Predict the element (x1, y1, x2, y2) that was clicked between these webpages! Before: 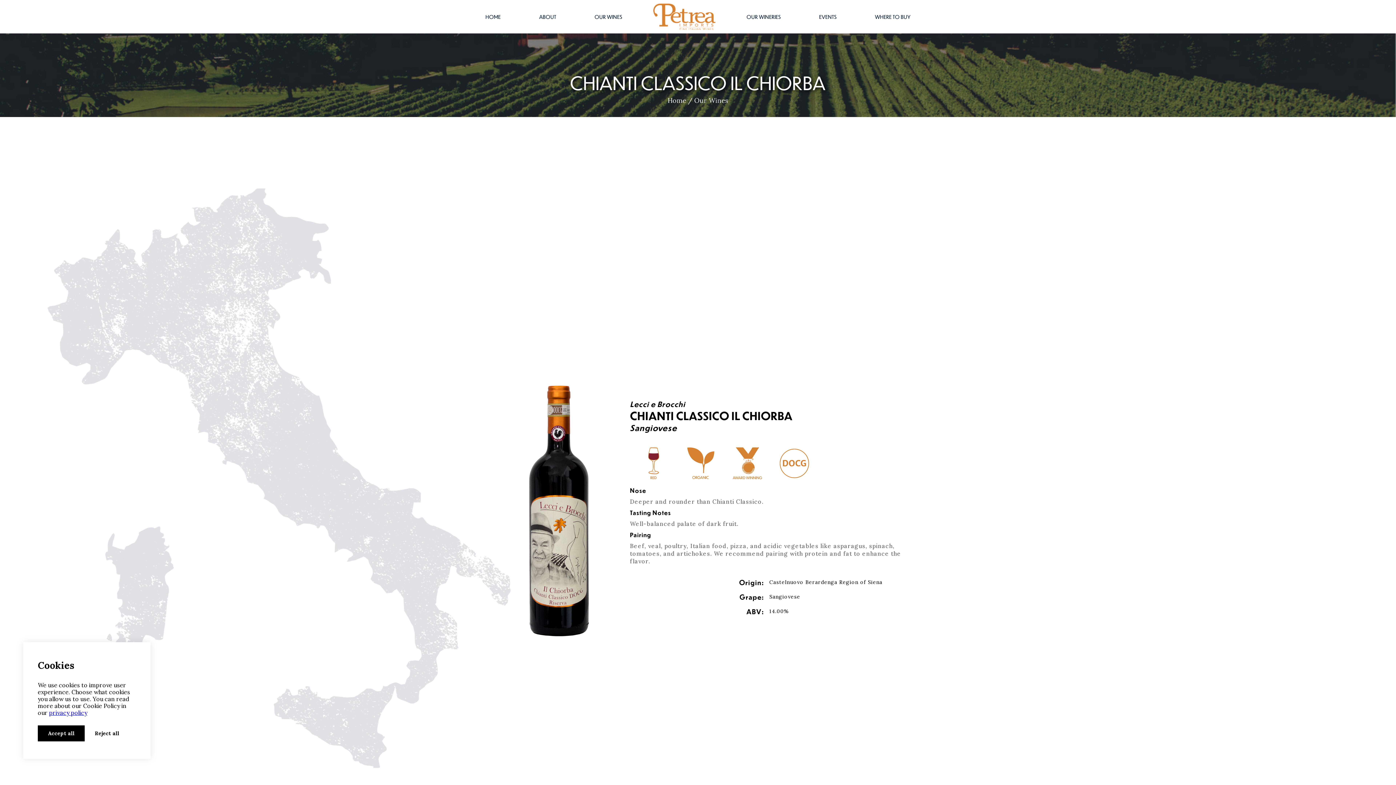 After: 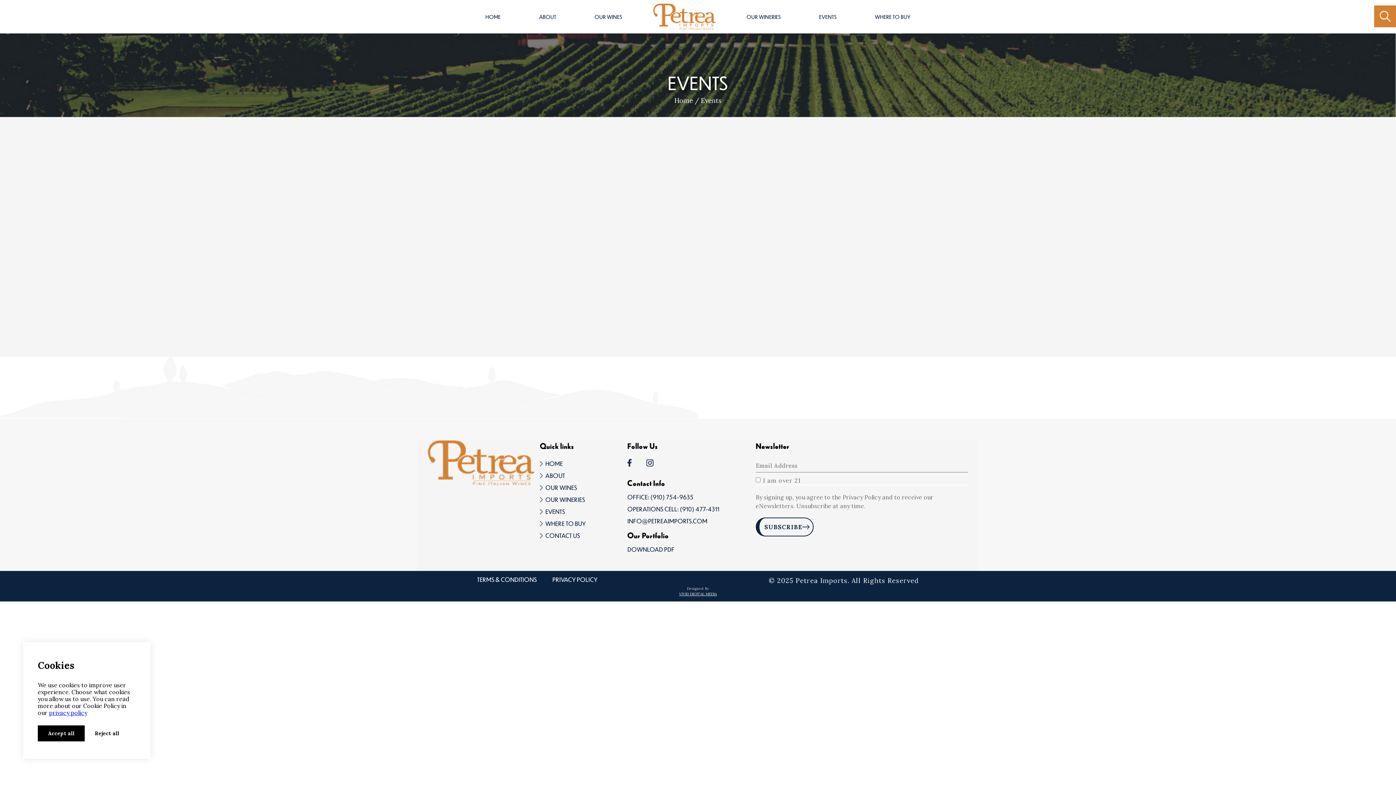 Action: label: EVENTS bbox: (812, 4, 844, 29)